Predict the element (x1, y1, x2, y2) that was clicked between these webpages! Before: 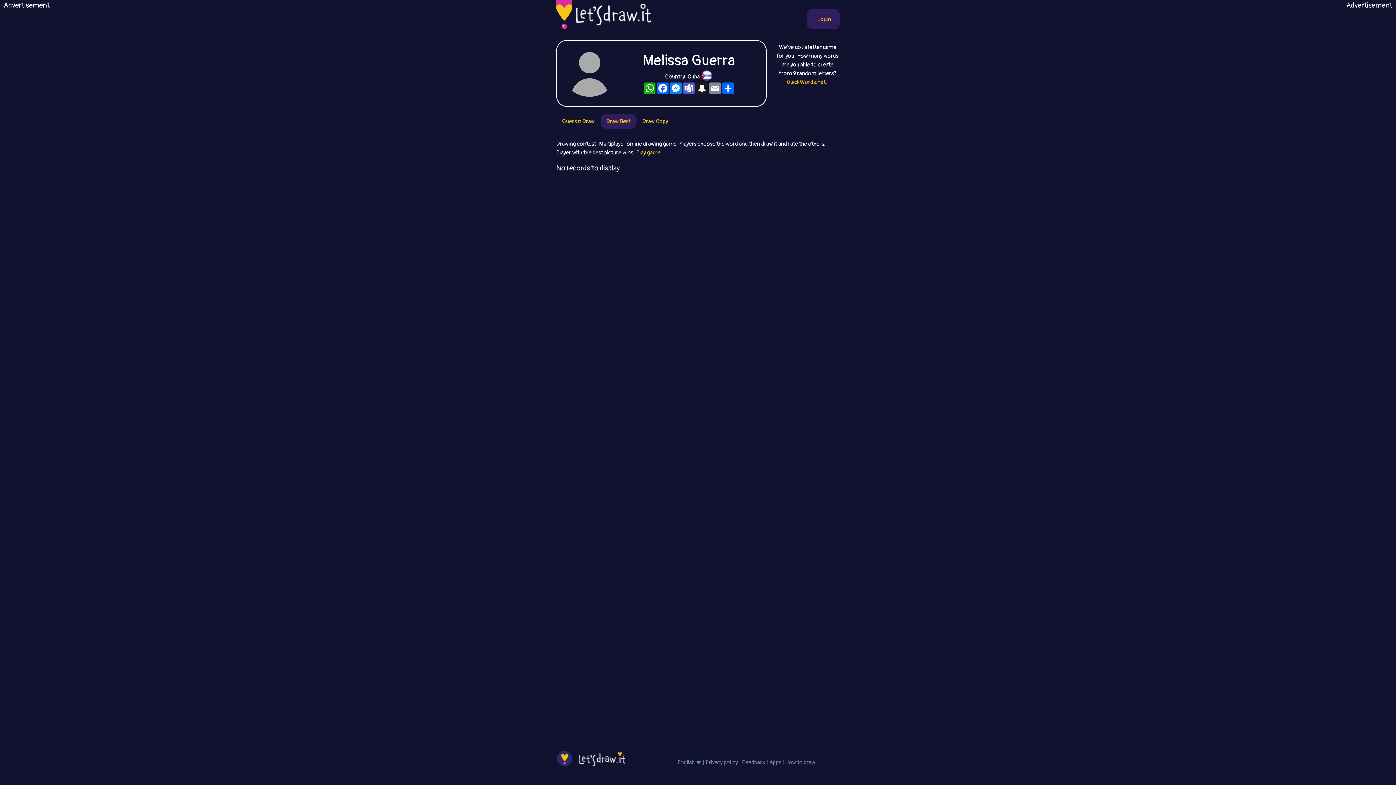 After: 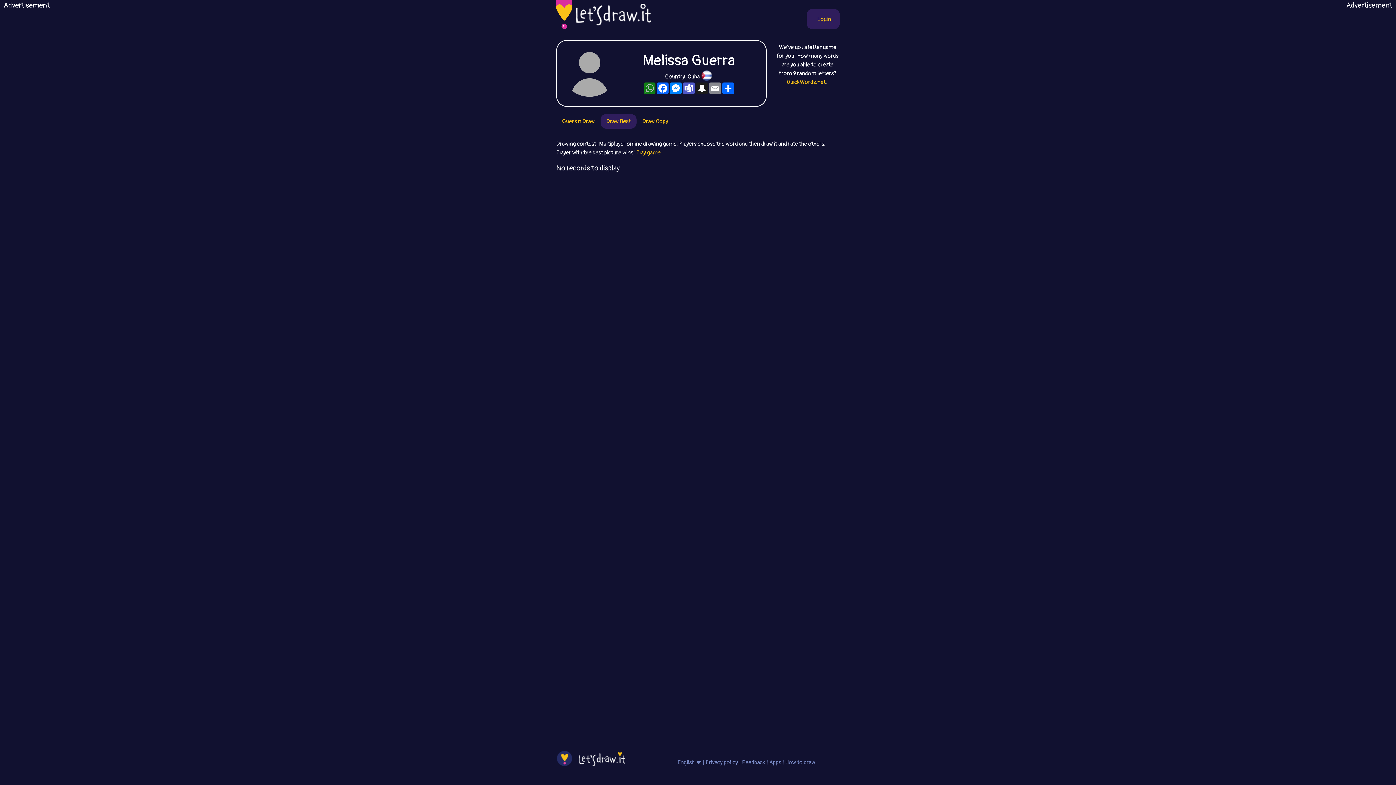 Action: label: WhatsApp bbox: (643, 82, 656, 94)